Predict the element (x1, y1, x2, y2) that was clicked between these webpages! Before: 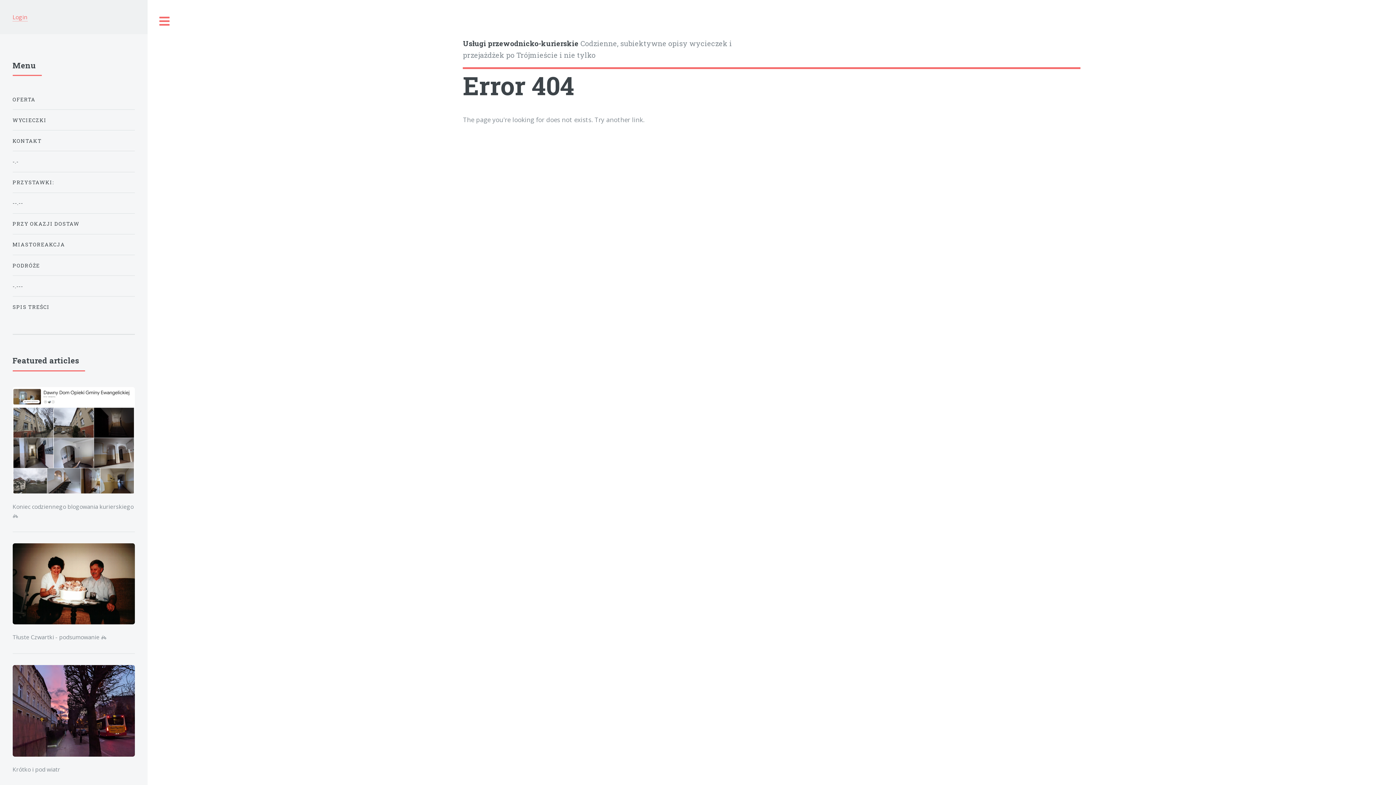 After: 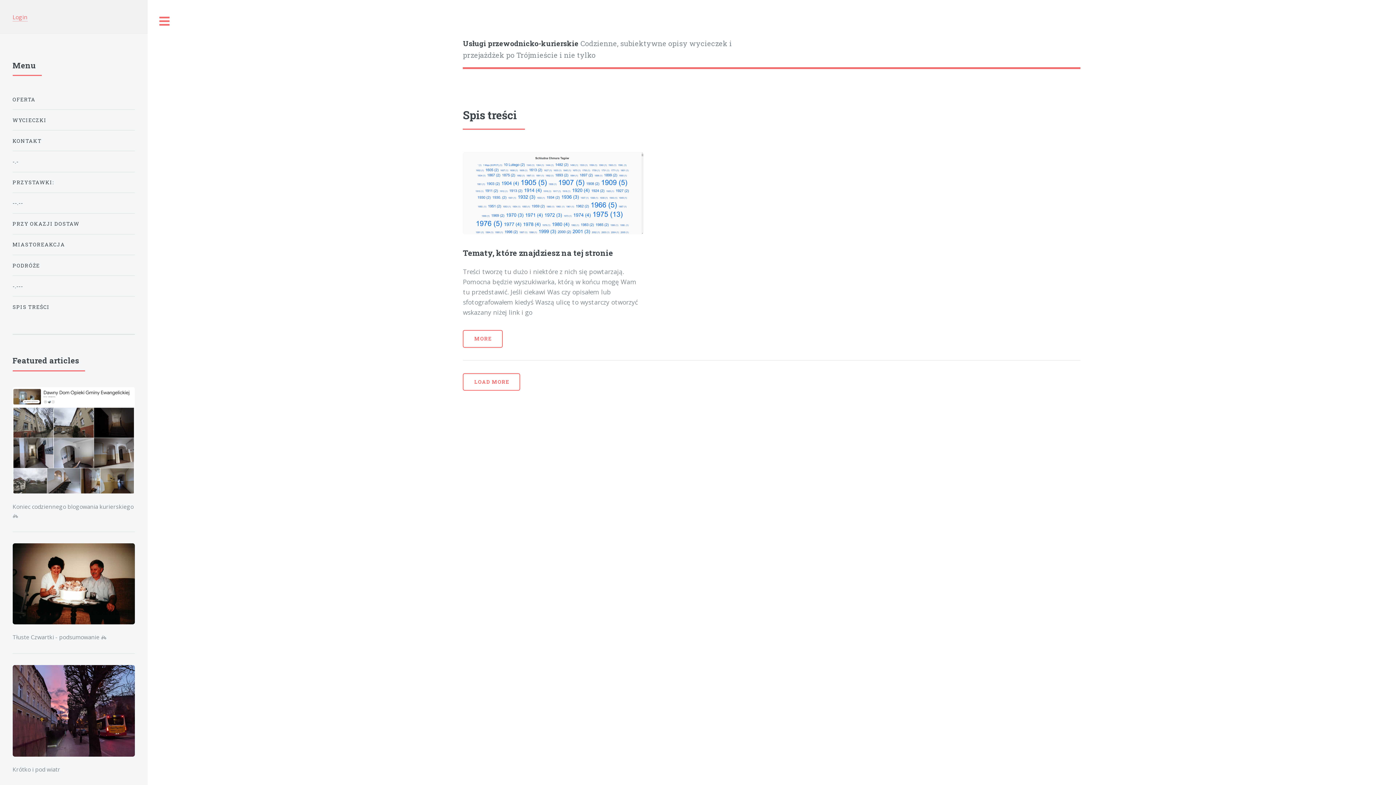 Action: label: SPIS TREŚCI bbox: (12, 299, 134, 314)